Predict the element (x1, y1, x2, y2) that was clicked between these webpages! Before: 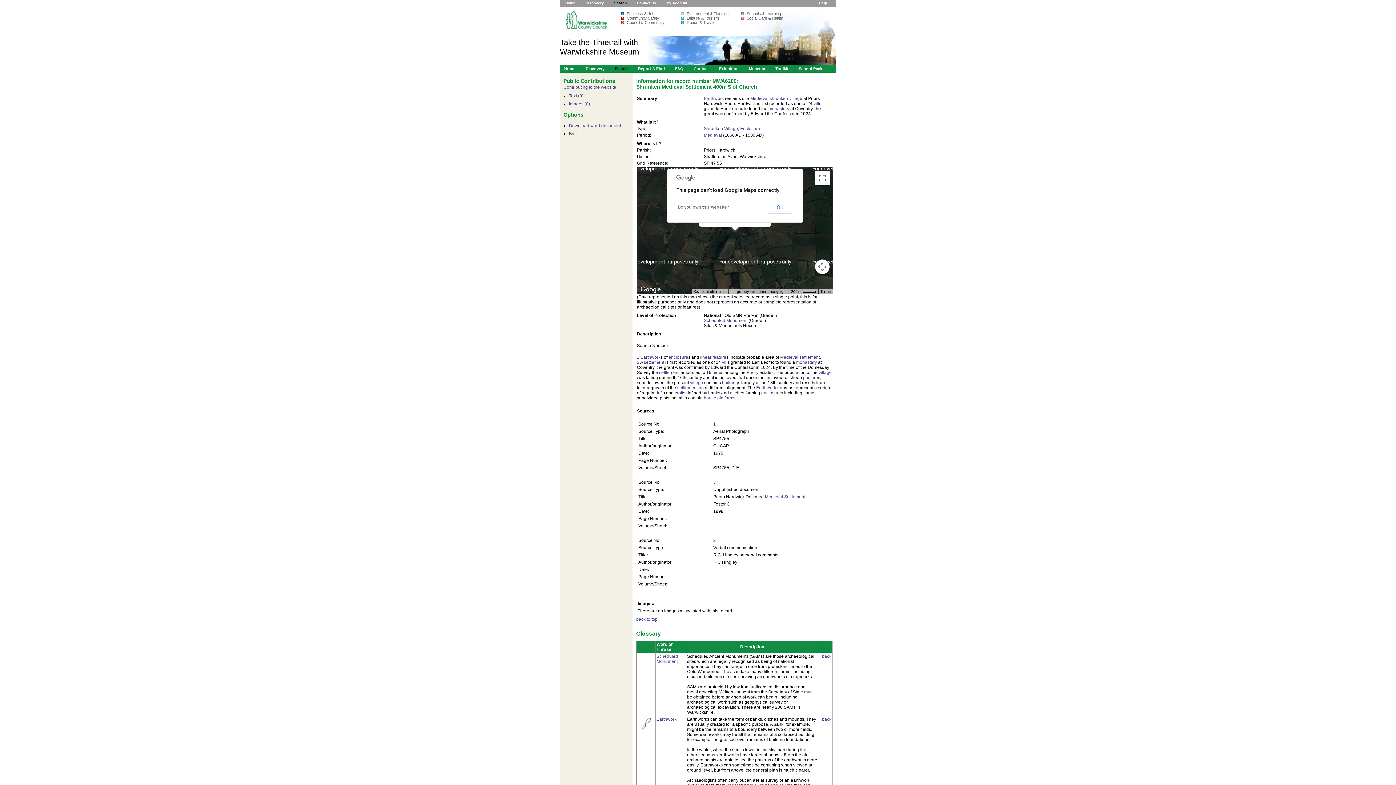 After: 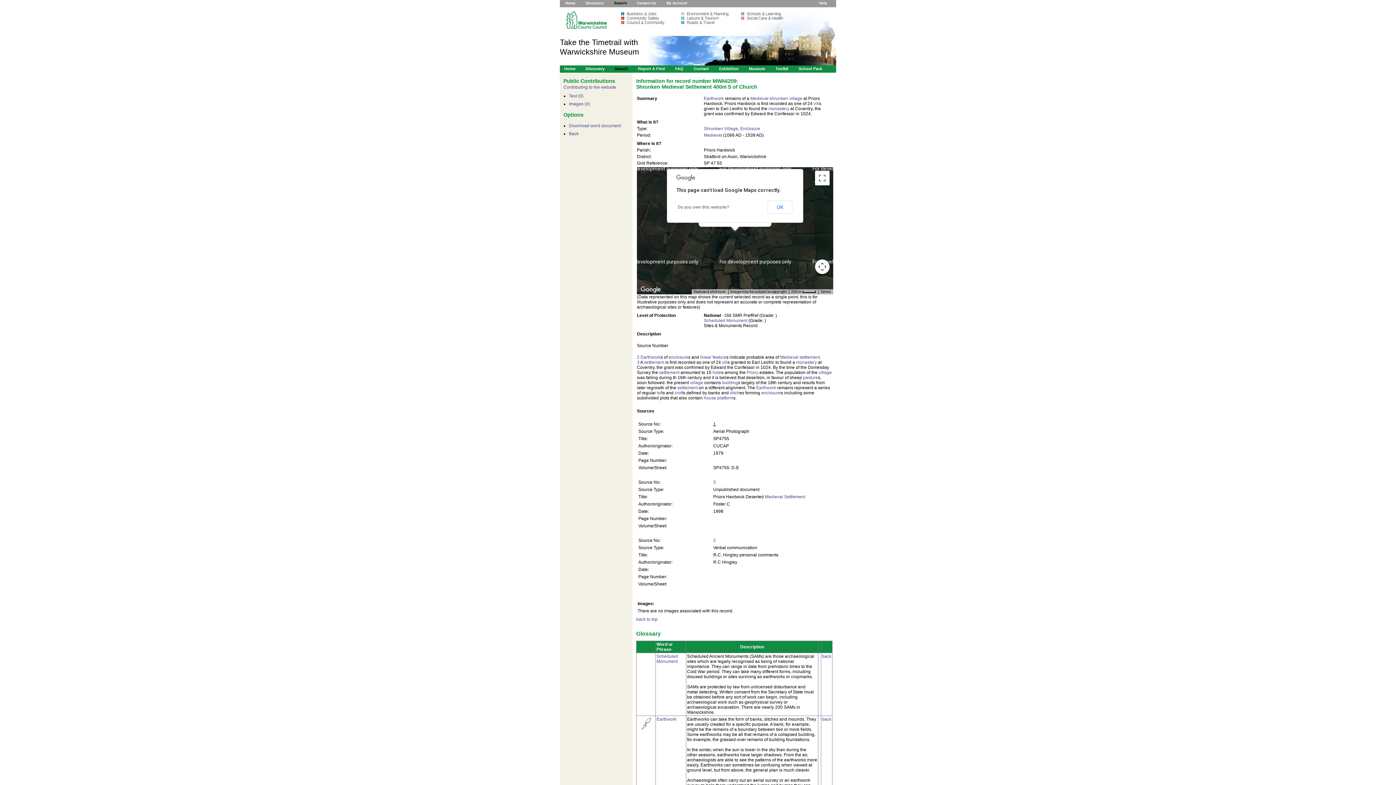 Action: bbox: (713, 421, 716, 426) label: 1